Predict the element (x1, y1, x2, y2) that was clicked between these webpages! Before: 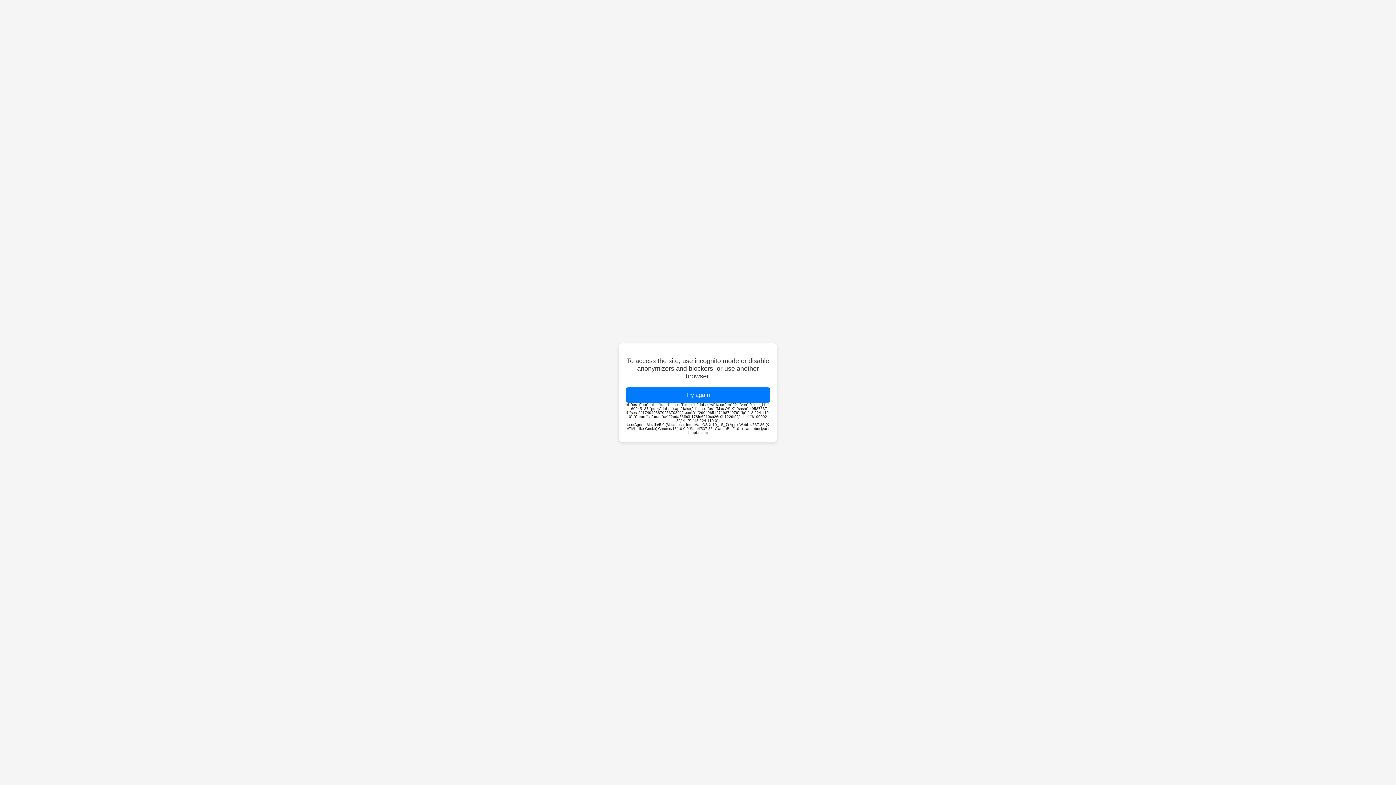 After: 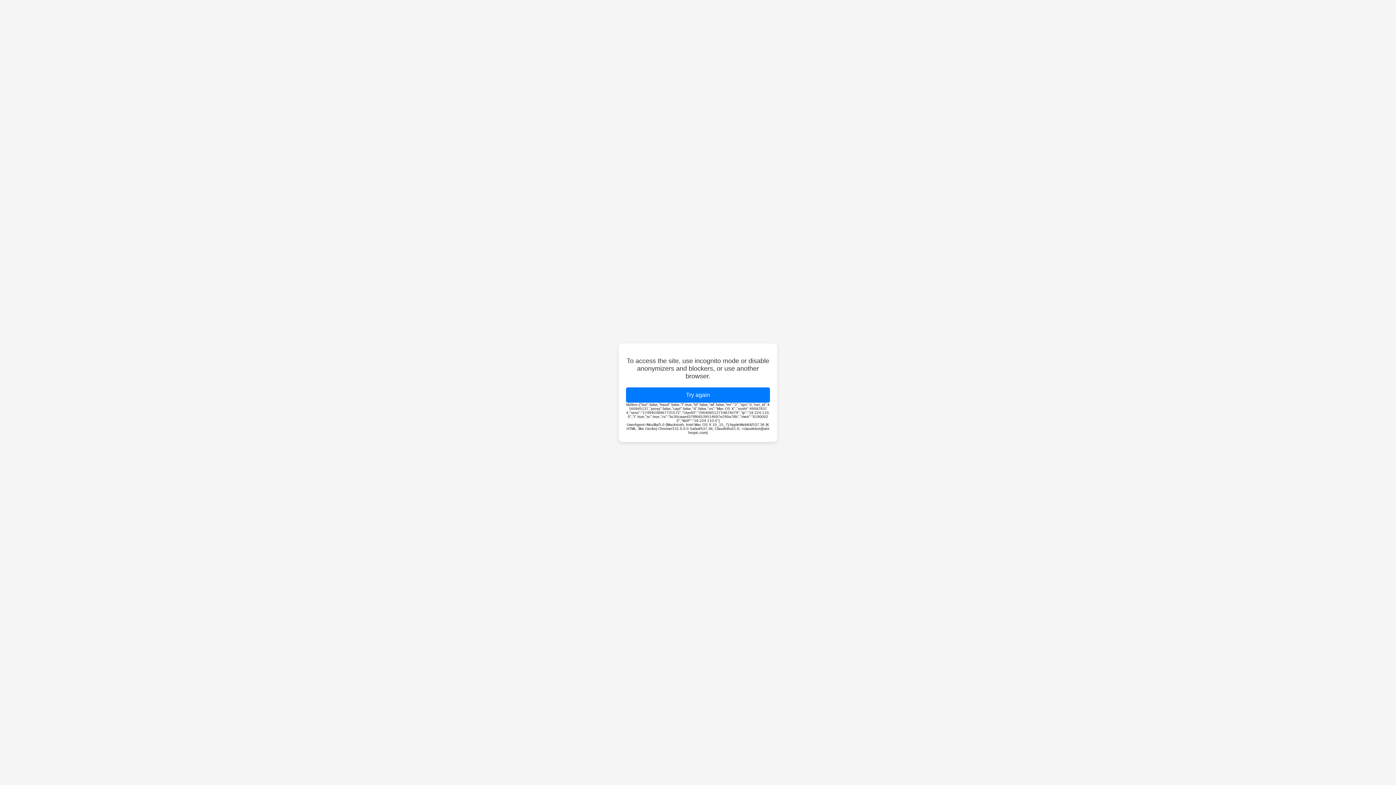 Action: bbox: (626, 387, 770, 402) label: Try again